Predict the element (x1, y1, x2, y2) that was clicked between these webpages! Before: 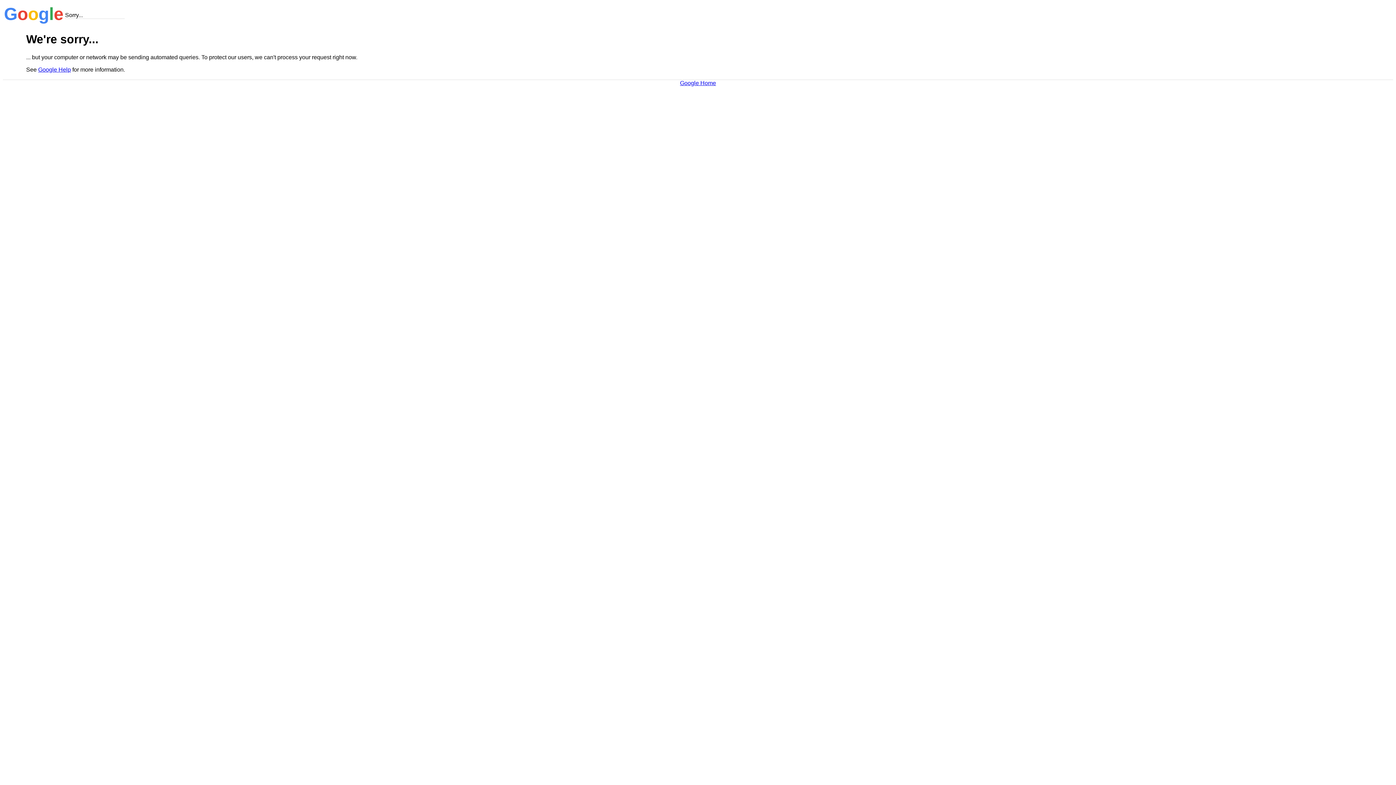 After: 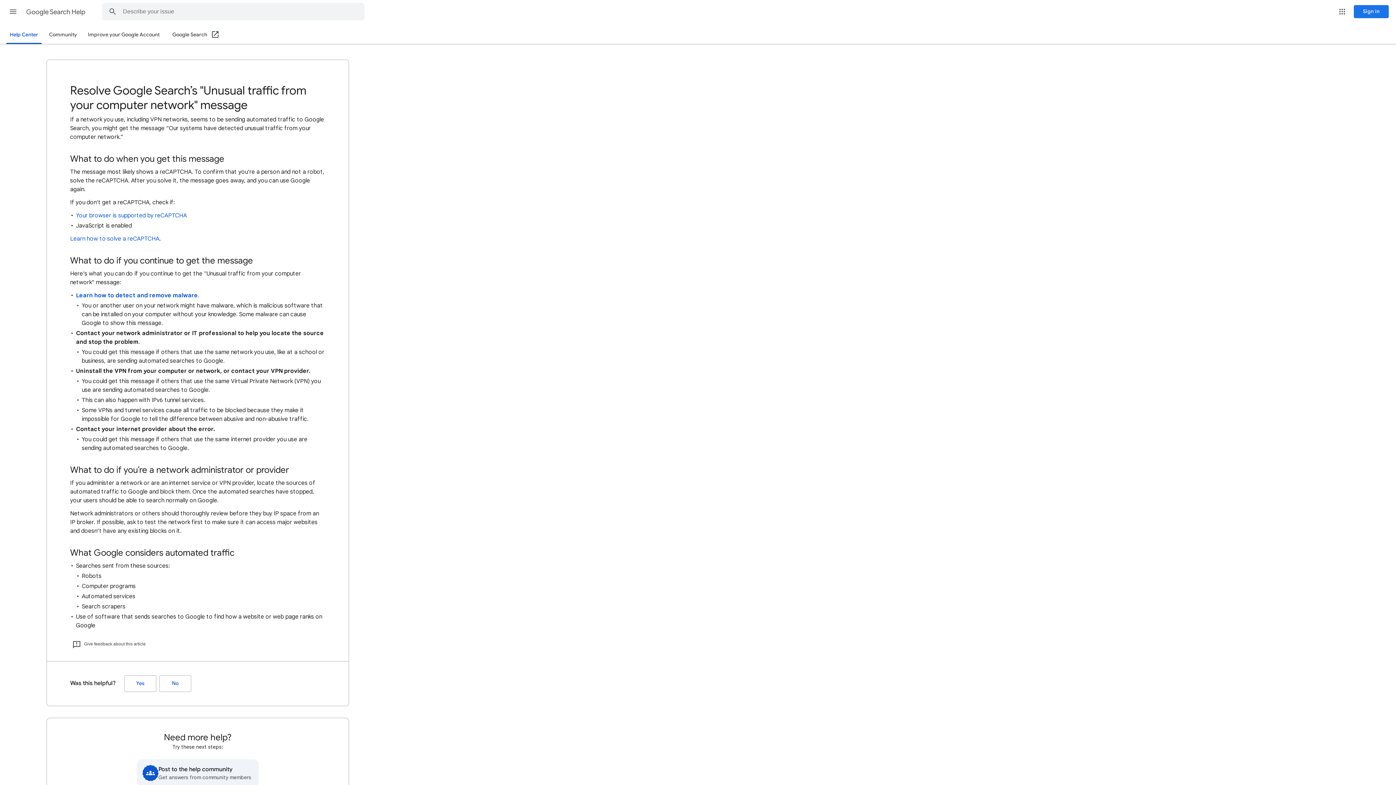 Action: label: Google Help bbox: (38, 66, 70, 72)